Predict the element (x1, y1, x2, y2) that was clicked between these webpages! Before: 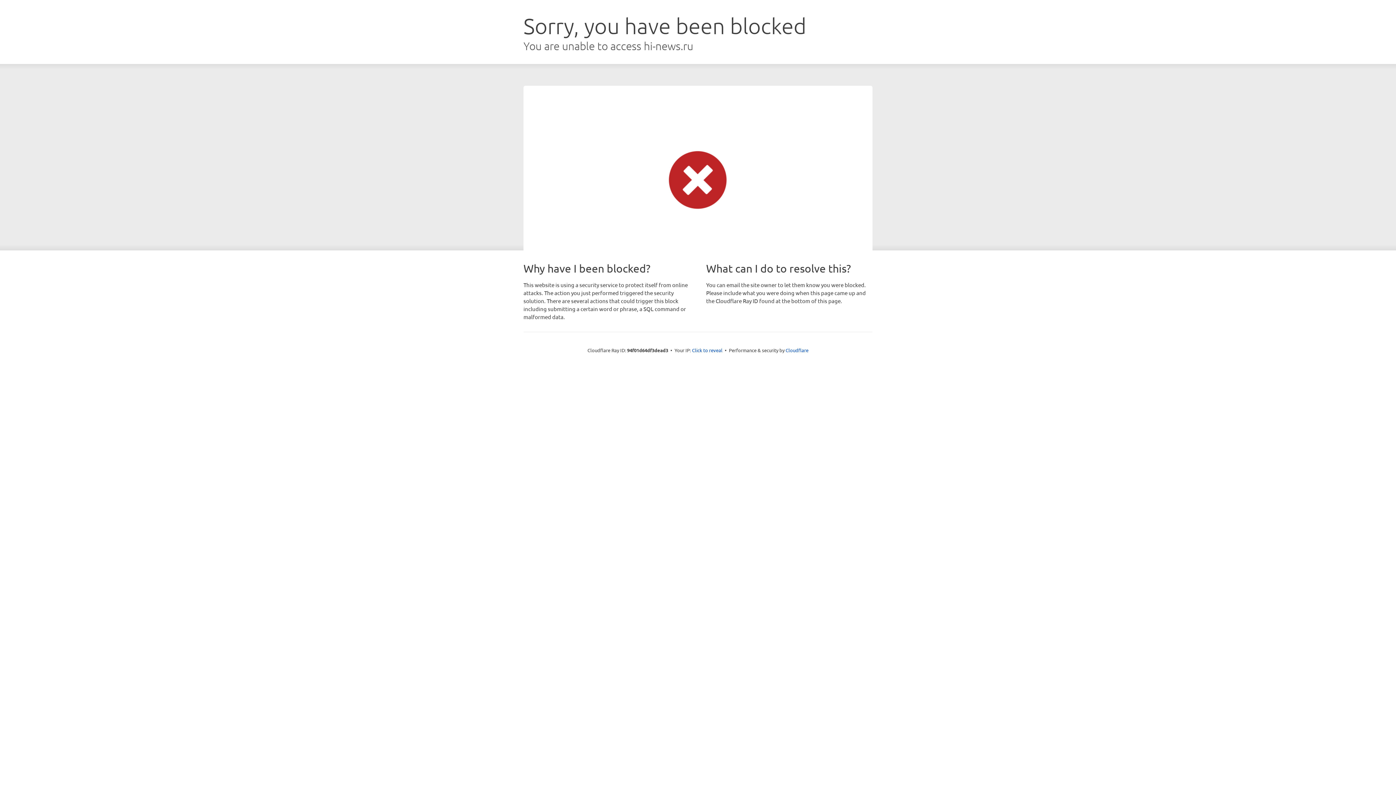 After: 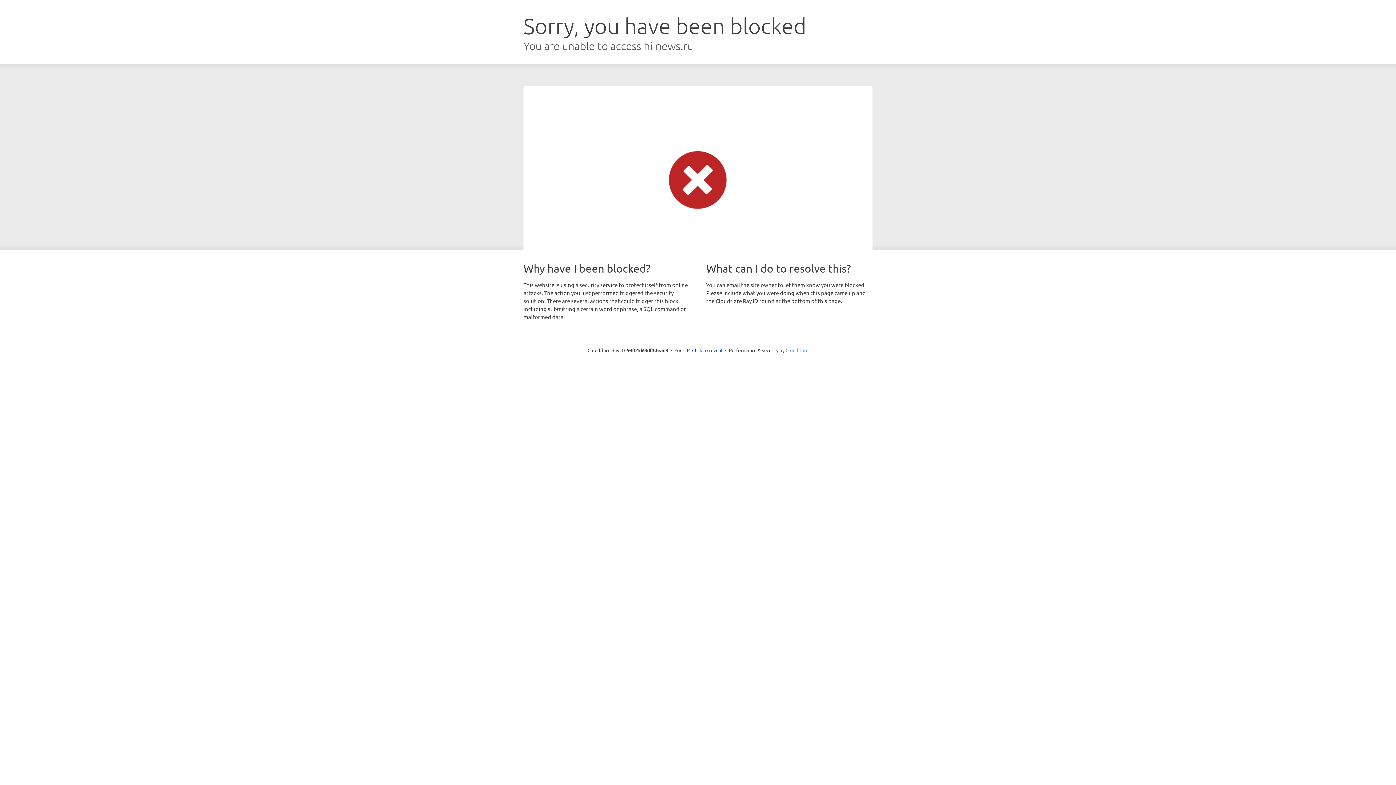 Action: label: Cloudflare bbox: (785, 347, 808, 353)